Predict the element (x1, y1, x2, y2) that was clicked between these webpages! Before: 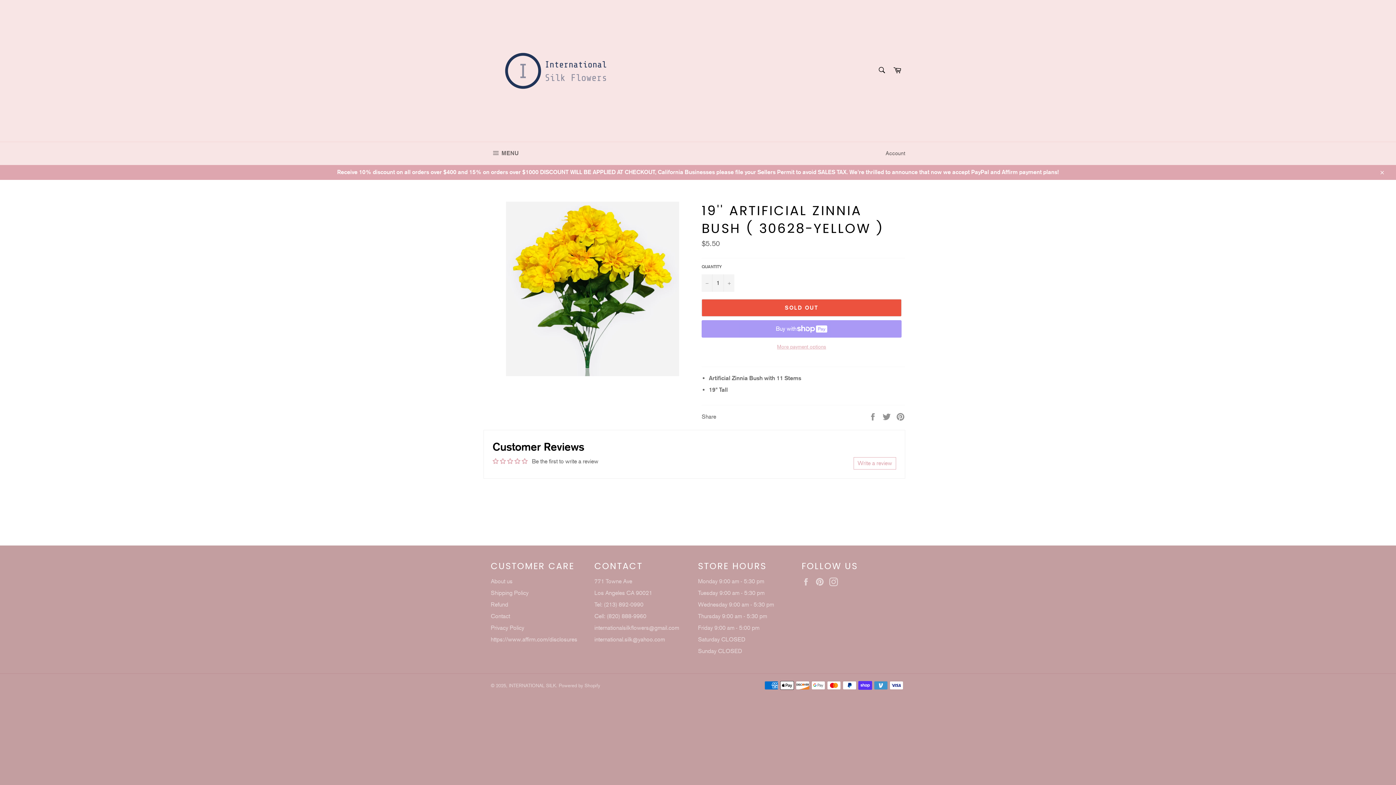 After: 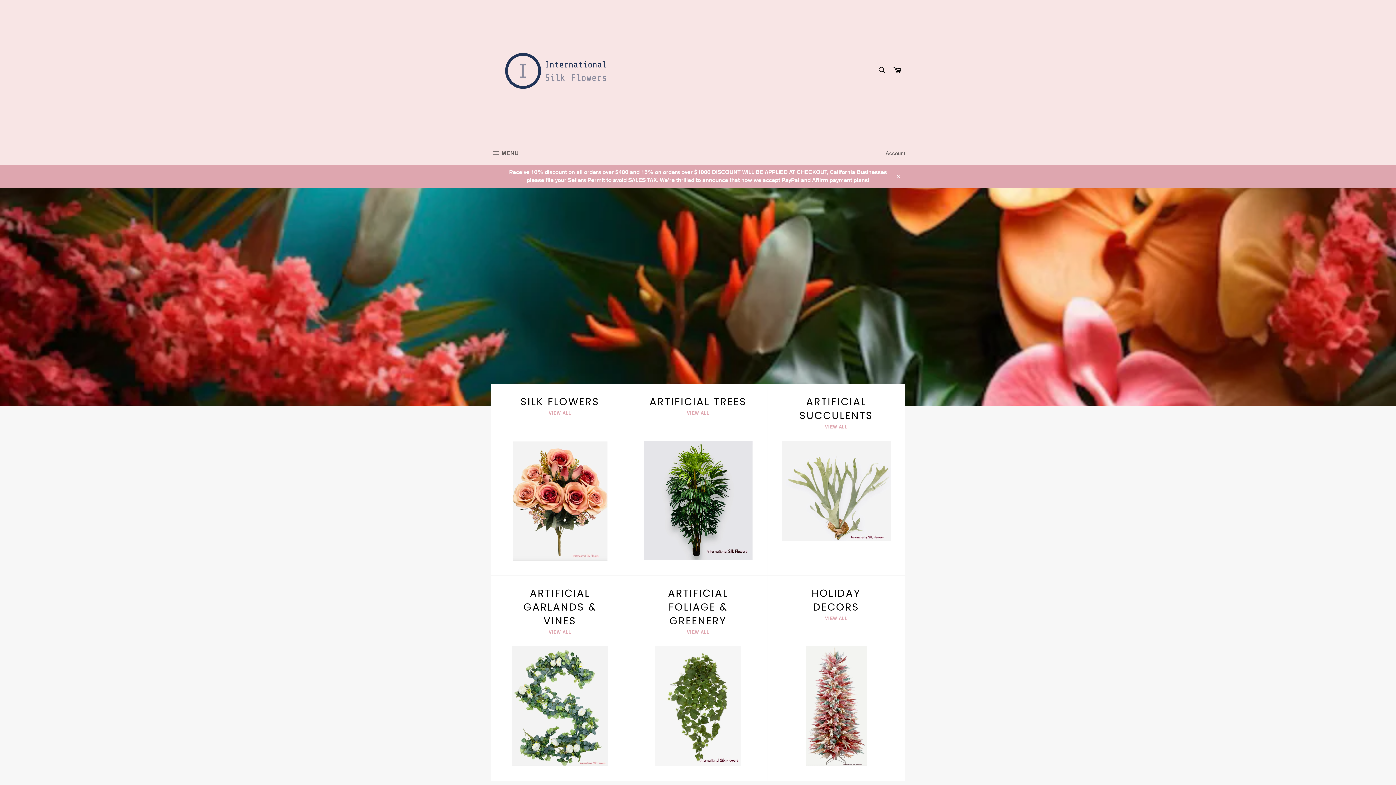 Action: bbox: (490, 7, 618, 134)